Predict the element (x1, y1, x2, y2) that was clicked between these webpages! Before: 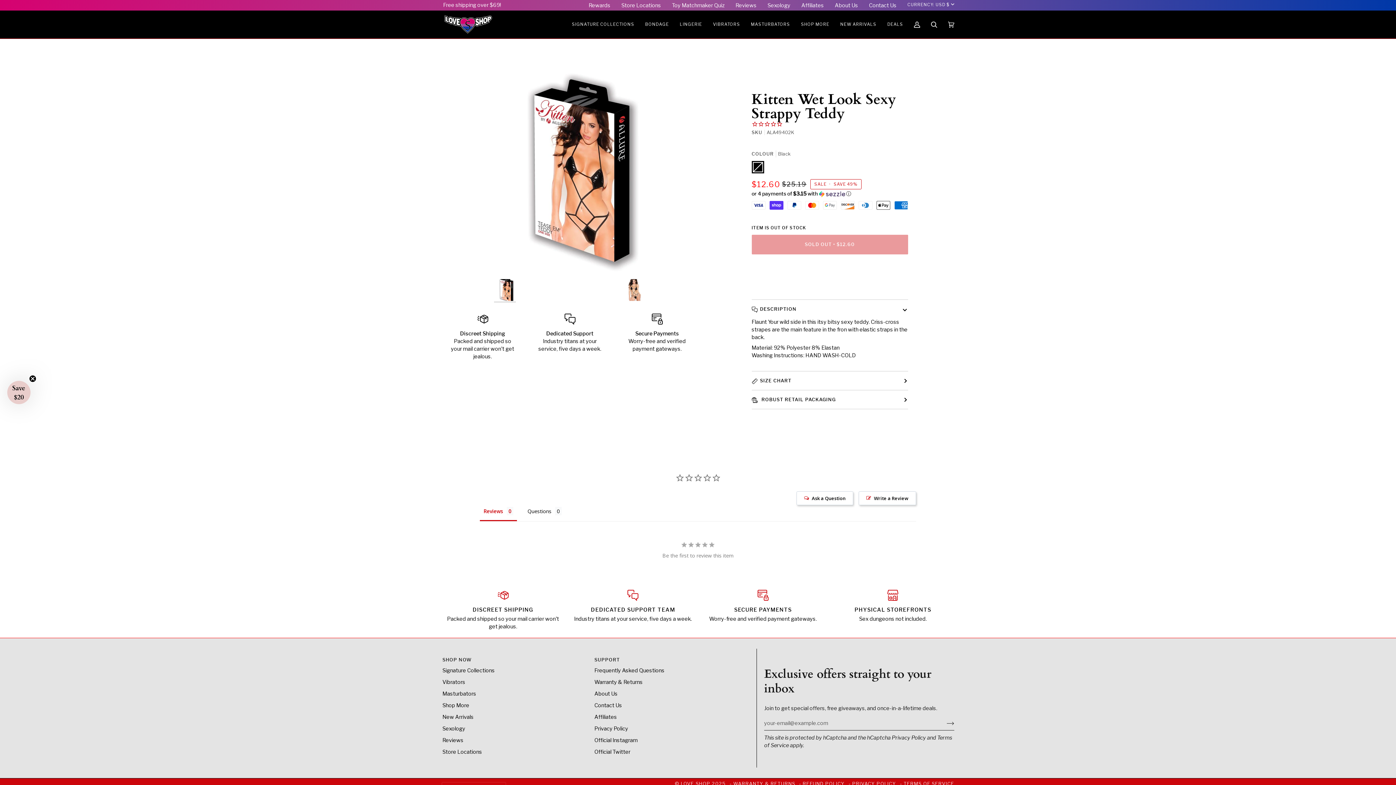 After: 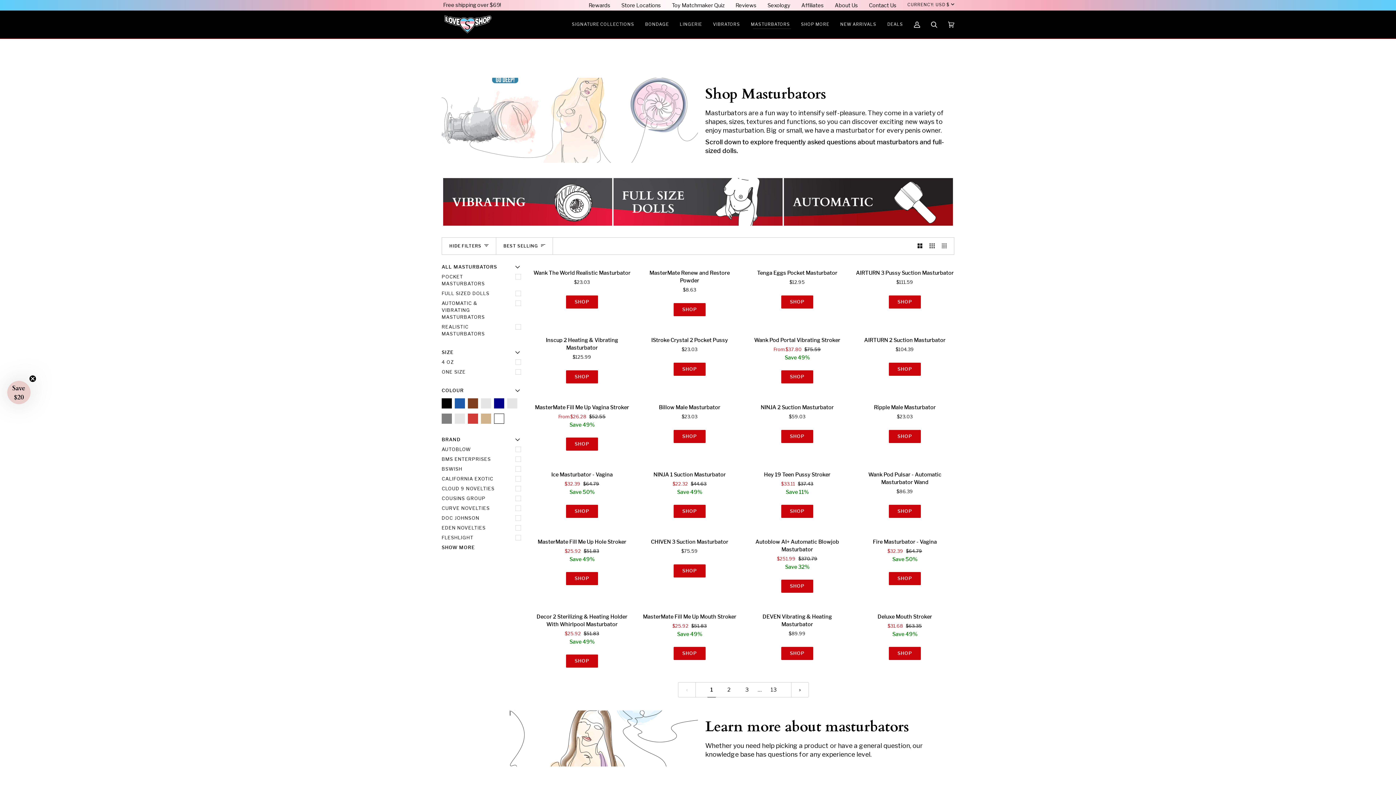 Action: bbox: (745, 10, 795, 38) label: MASTURBATORS